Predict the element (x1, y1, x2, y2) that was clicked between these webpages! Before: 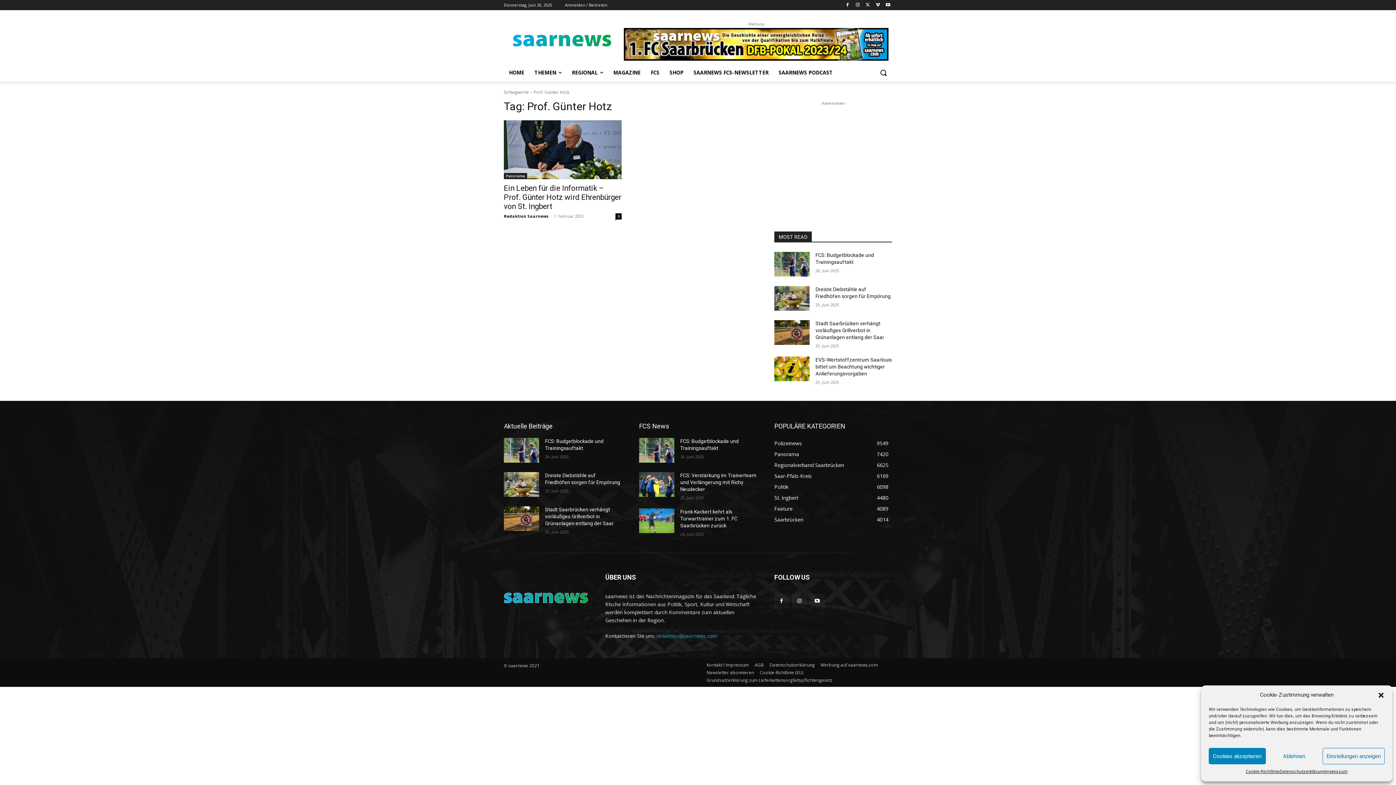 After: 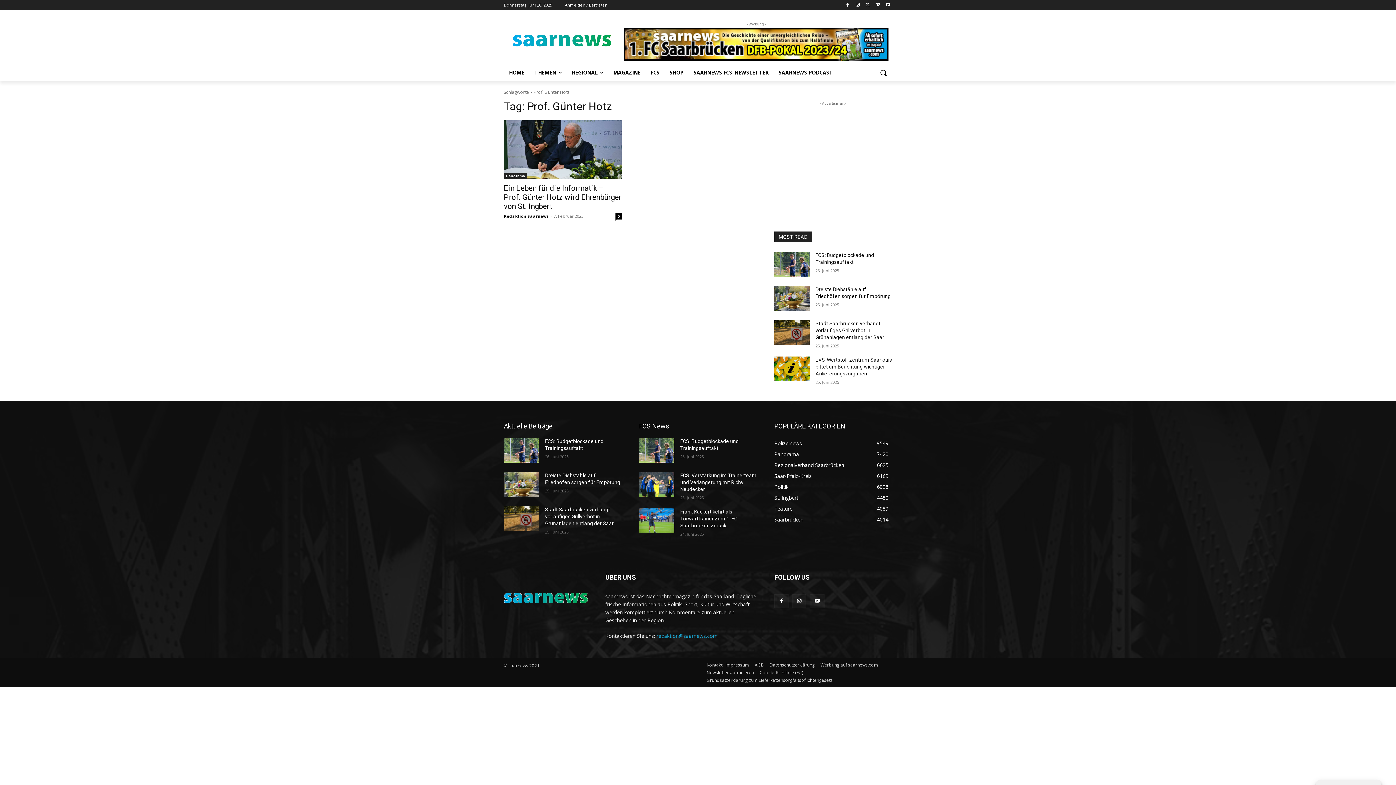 Action: bbox: (1377, 691, 1385, 699) label: Dialog schließen